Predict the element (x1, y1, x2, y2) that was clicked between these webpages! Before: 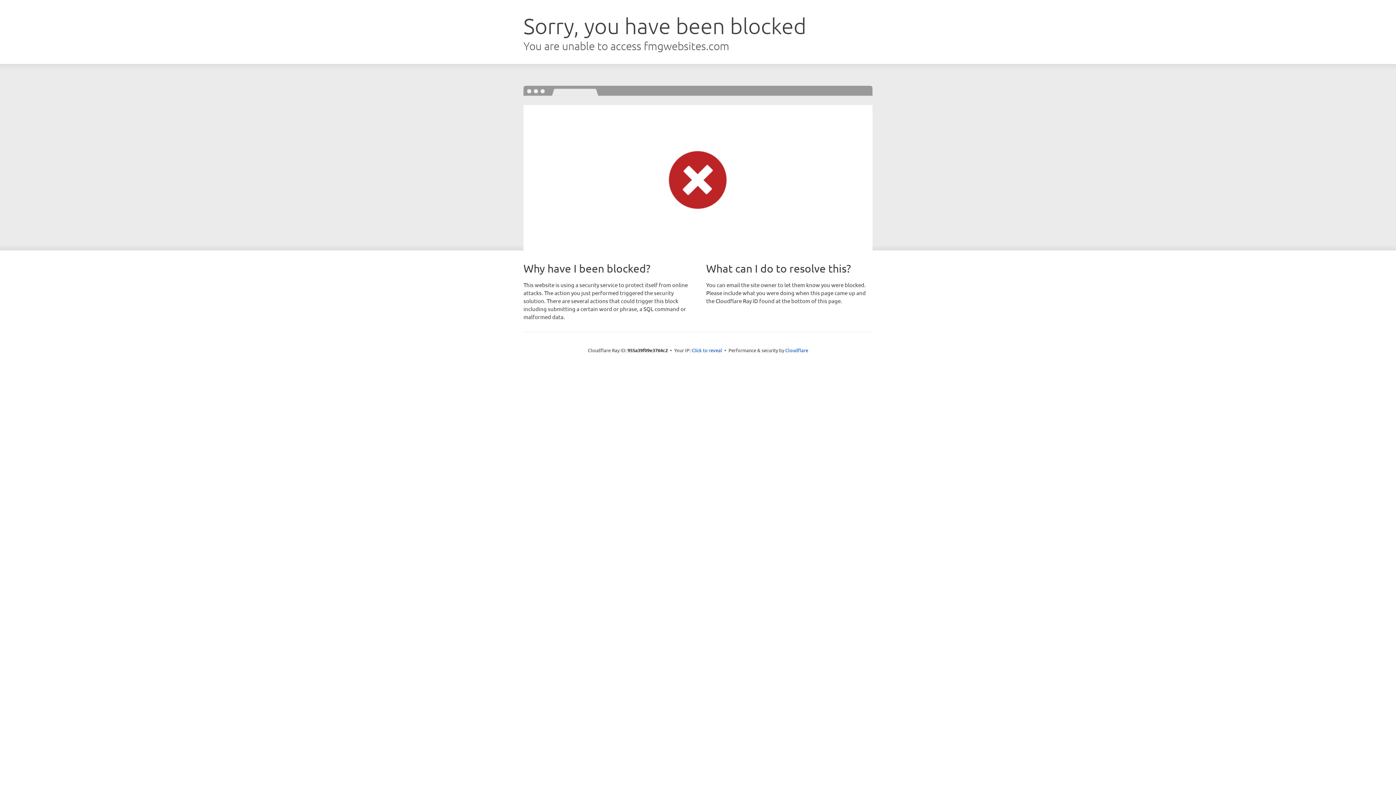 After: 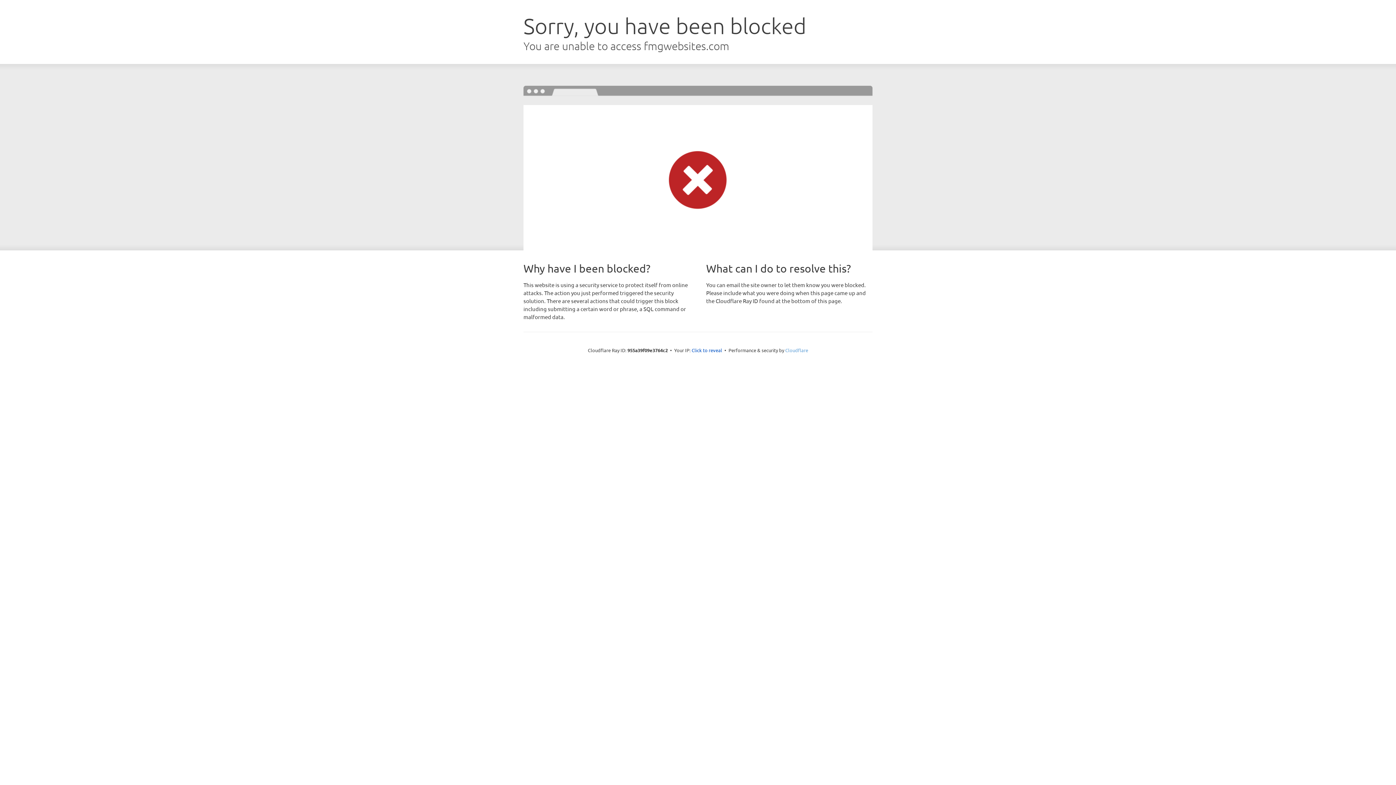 Action: label: Cloudflare bbox: (785, 347, 808, 353)